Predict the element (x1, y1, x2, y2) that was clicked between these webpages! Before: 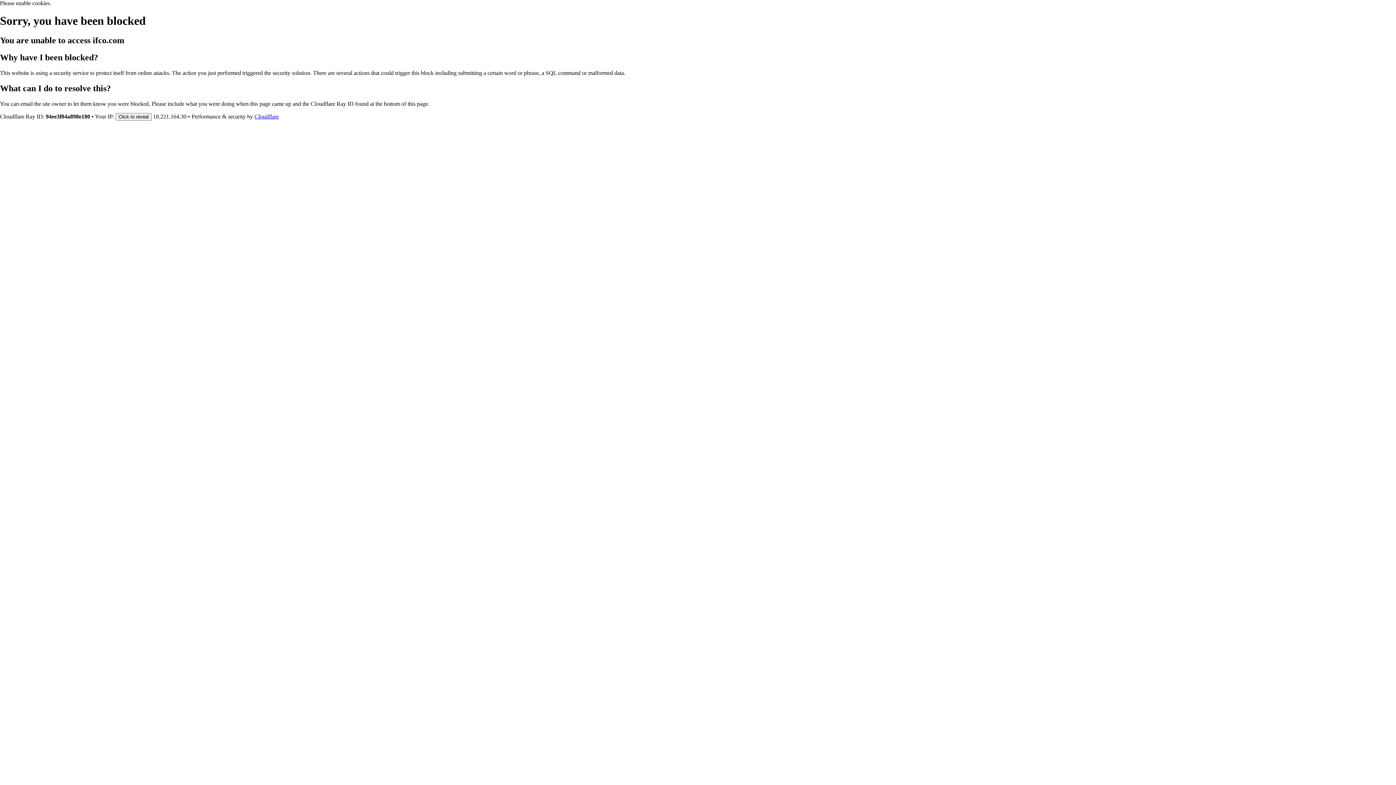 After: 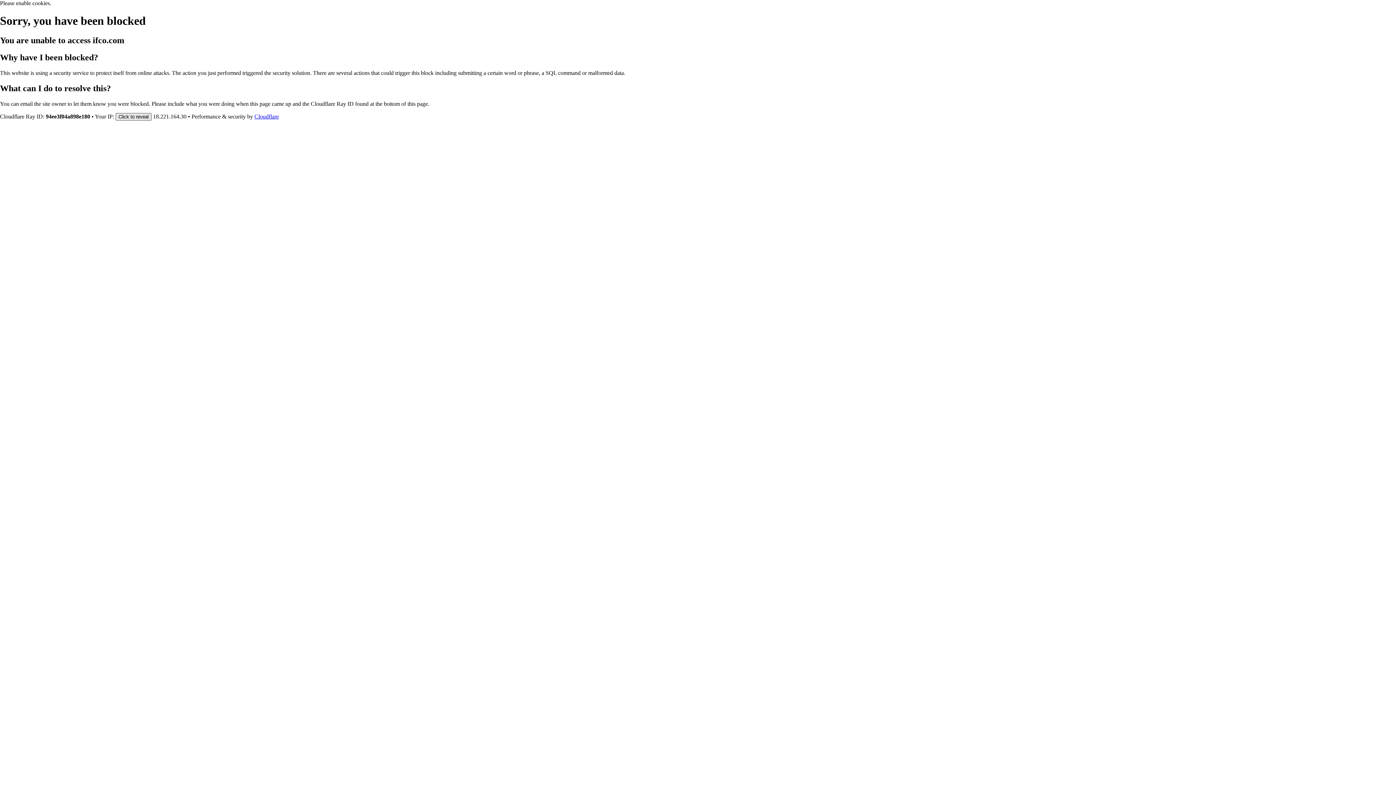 Action: label: Click to reveal bbox: (115, 112, 151, 120)